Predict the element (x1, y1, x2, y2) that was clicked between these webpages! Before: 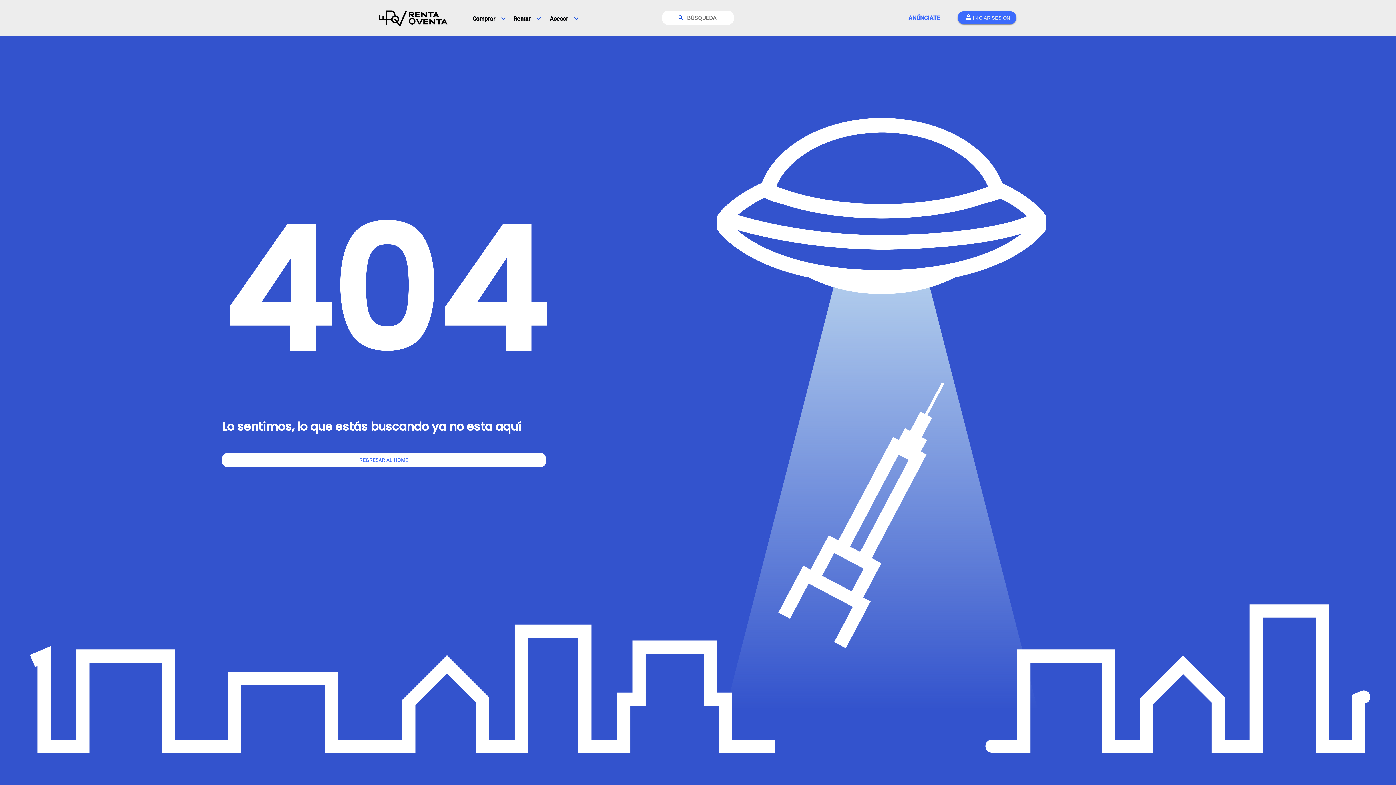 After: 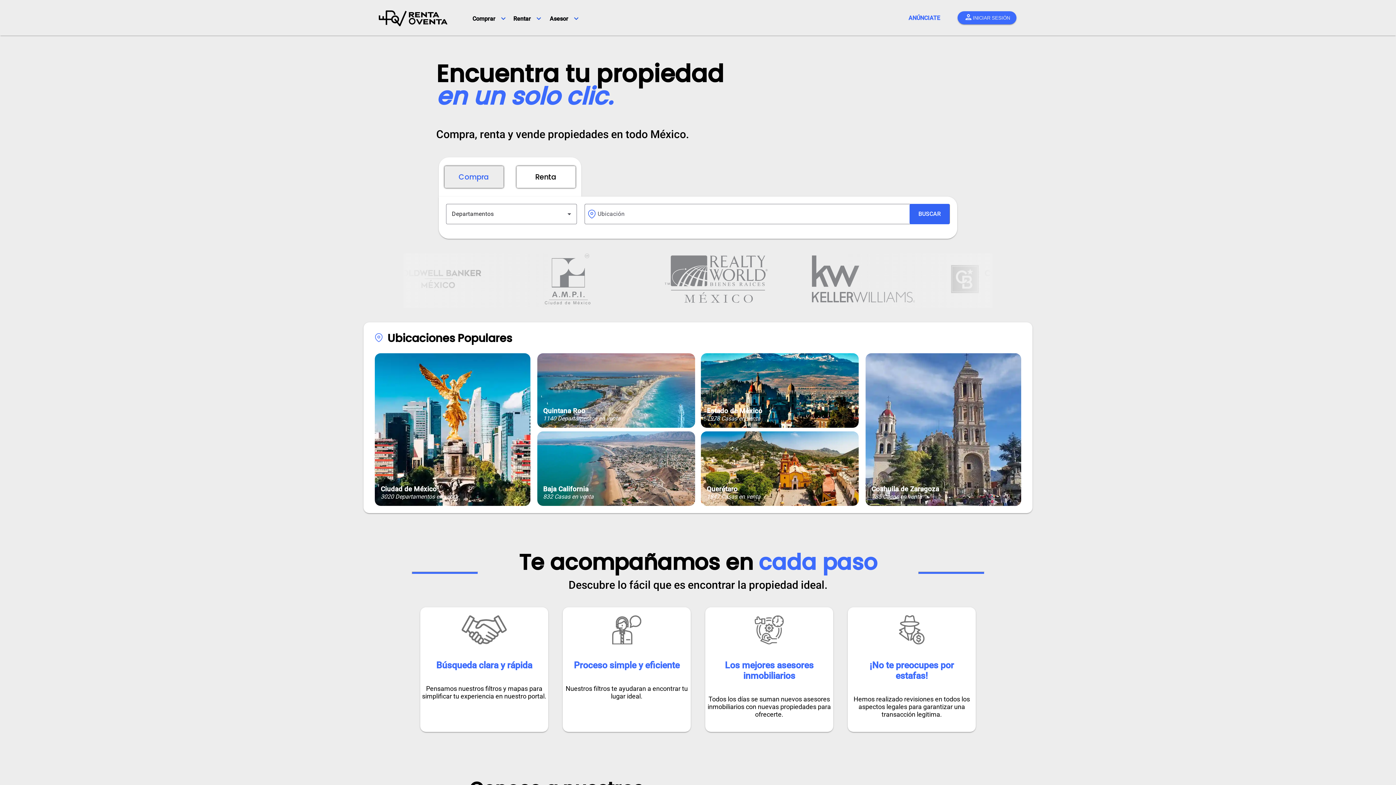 Action: bbox: (370, -1, 450, 36)